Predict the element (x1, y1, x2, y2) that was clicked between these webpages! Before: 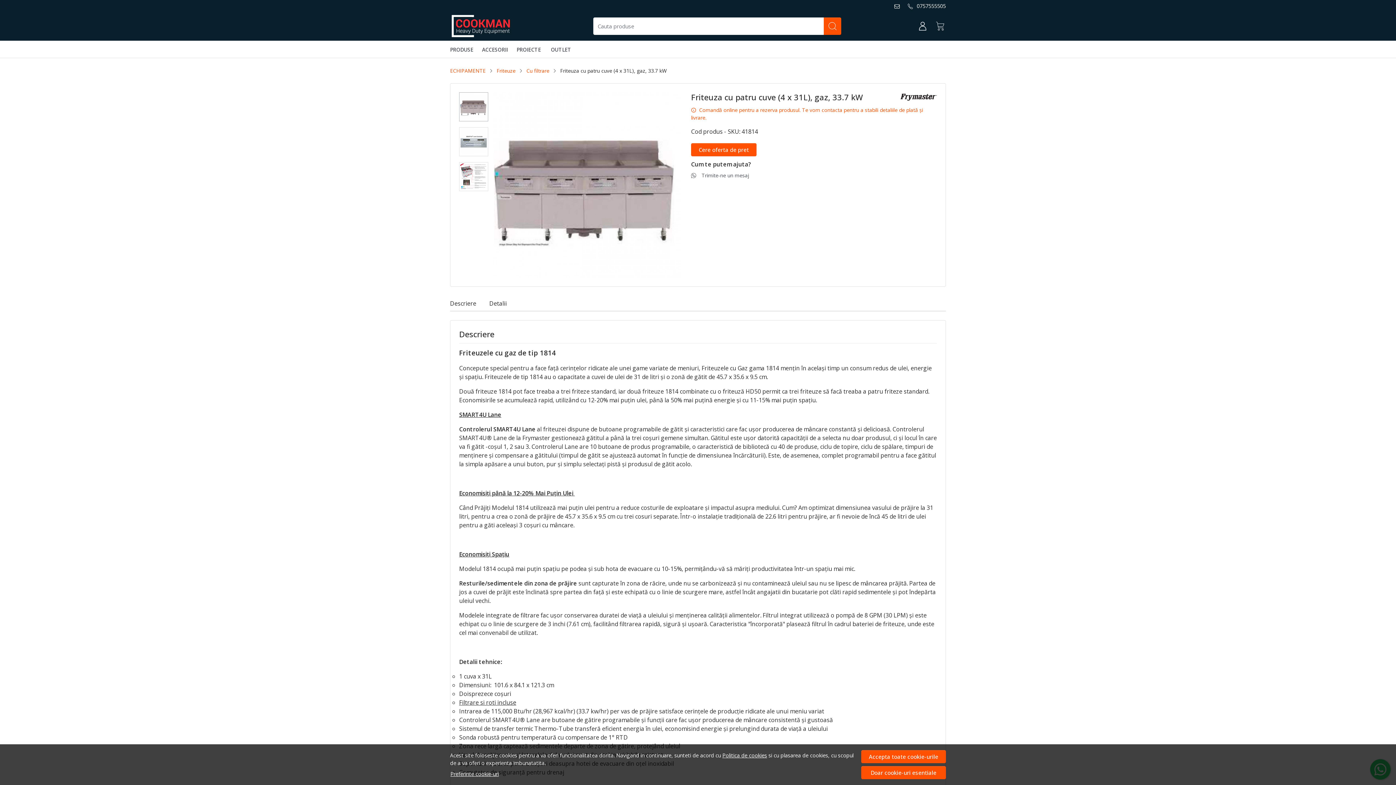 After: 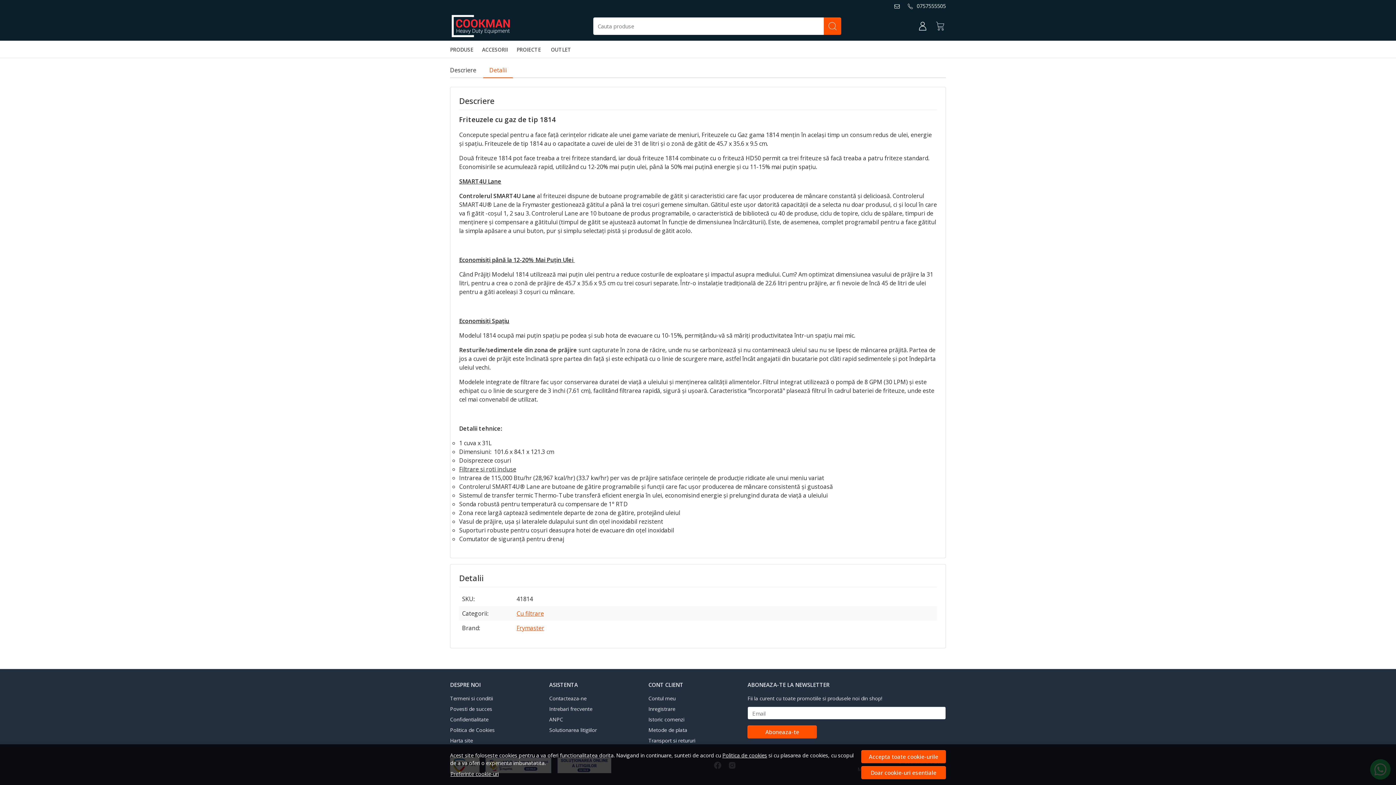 Action: bbox: (482, 295, 513, 311) label: Detalii